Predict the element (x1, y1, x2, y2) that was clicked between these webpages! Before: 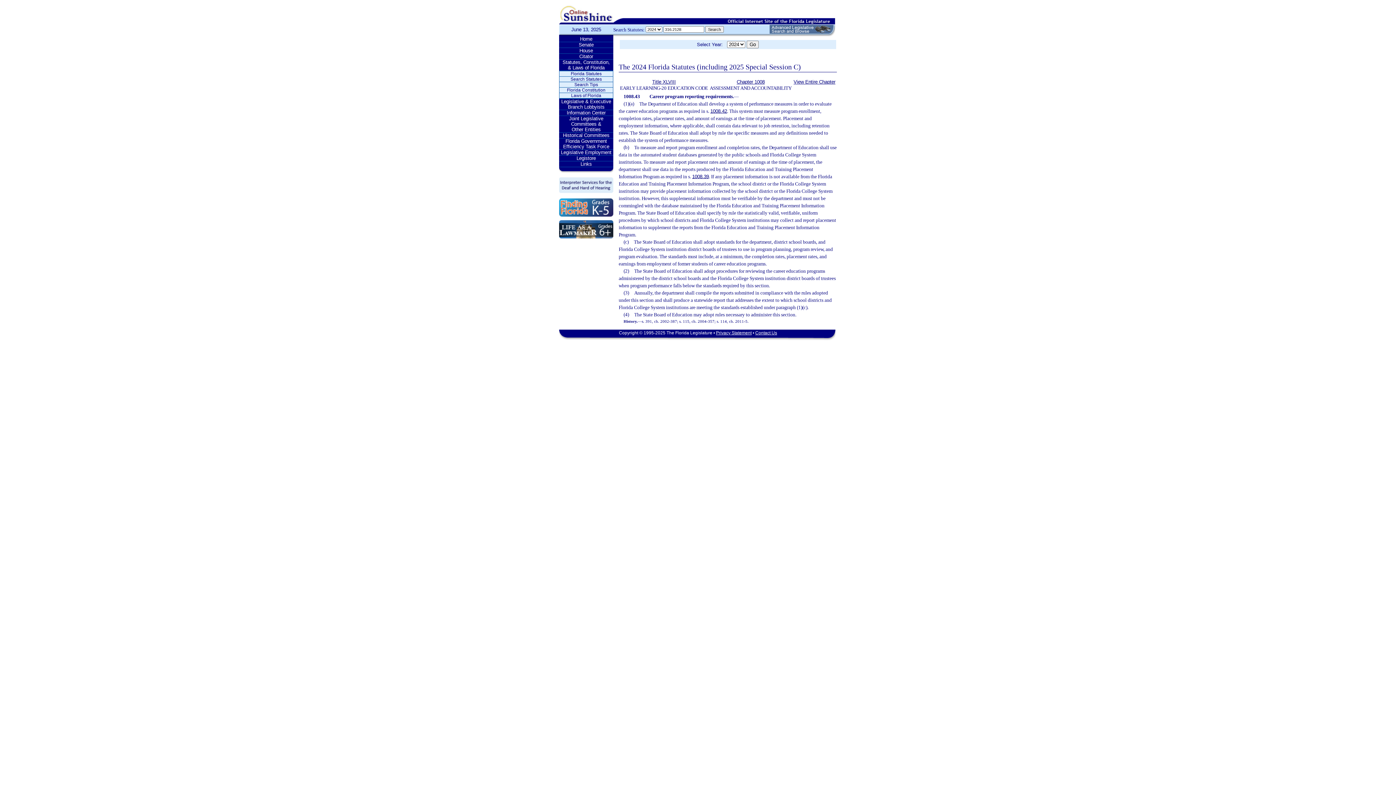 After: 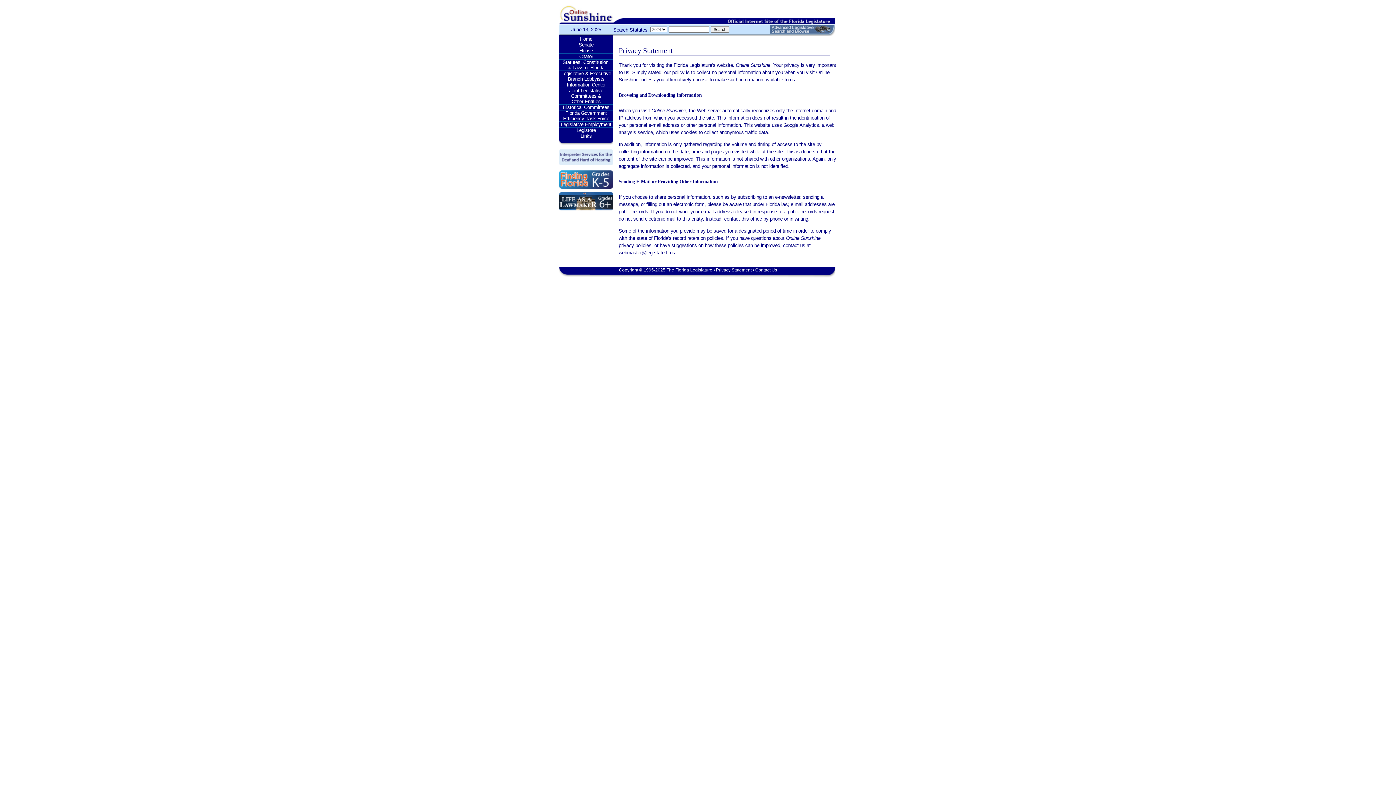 Action: label: Privacy Statement bbox: (716, 330, 751, 335)